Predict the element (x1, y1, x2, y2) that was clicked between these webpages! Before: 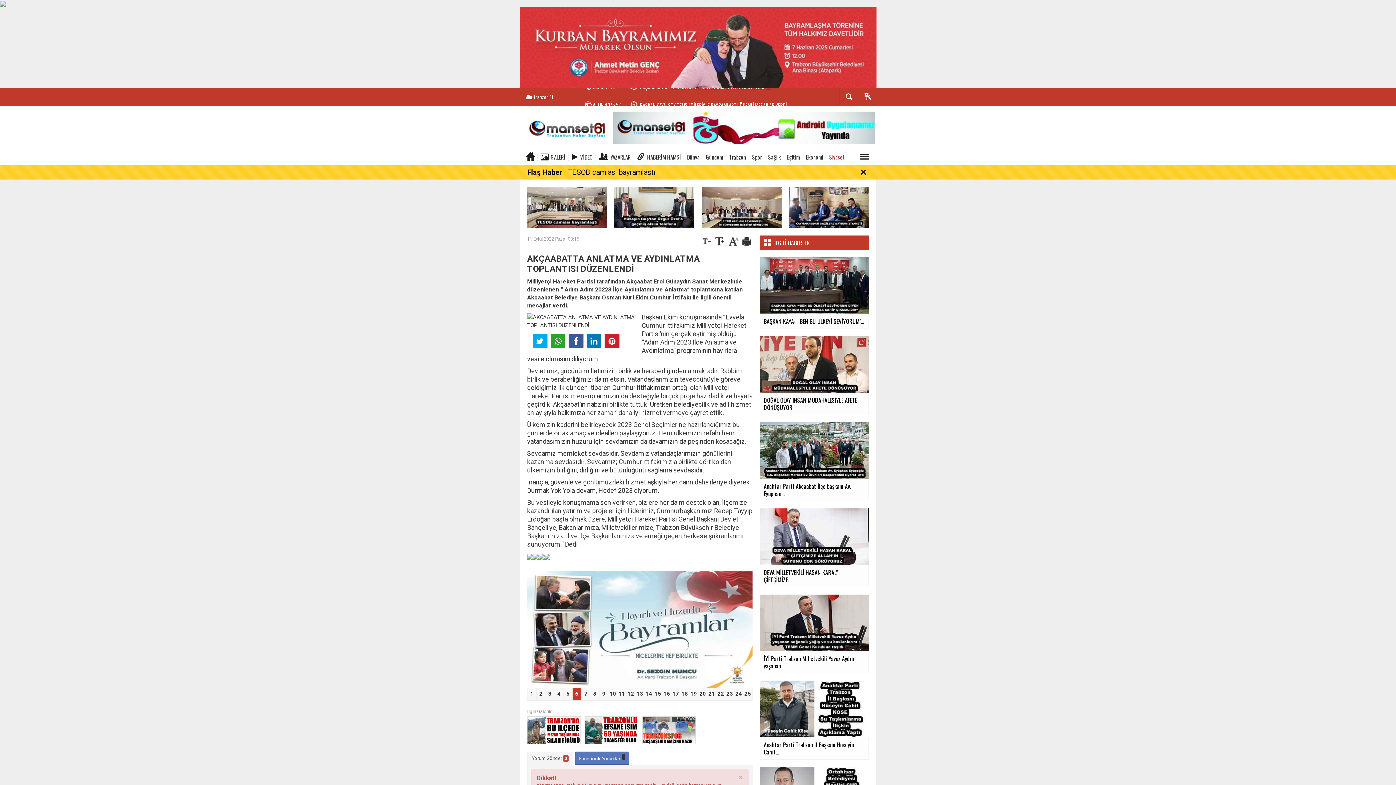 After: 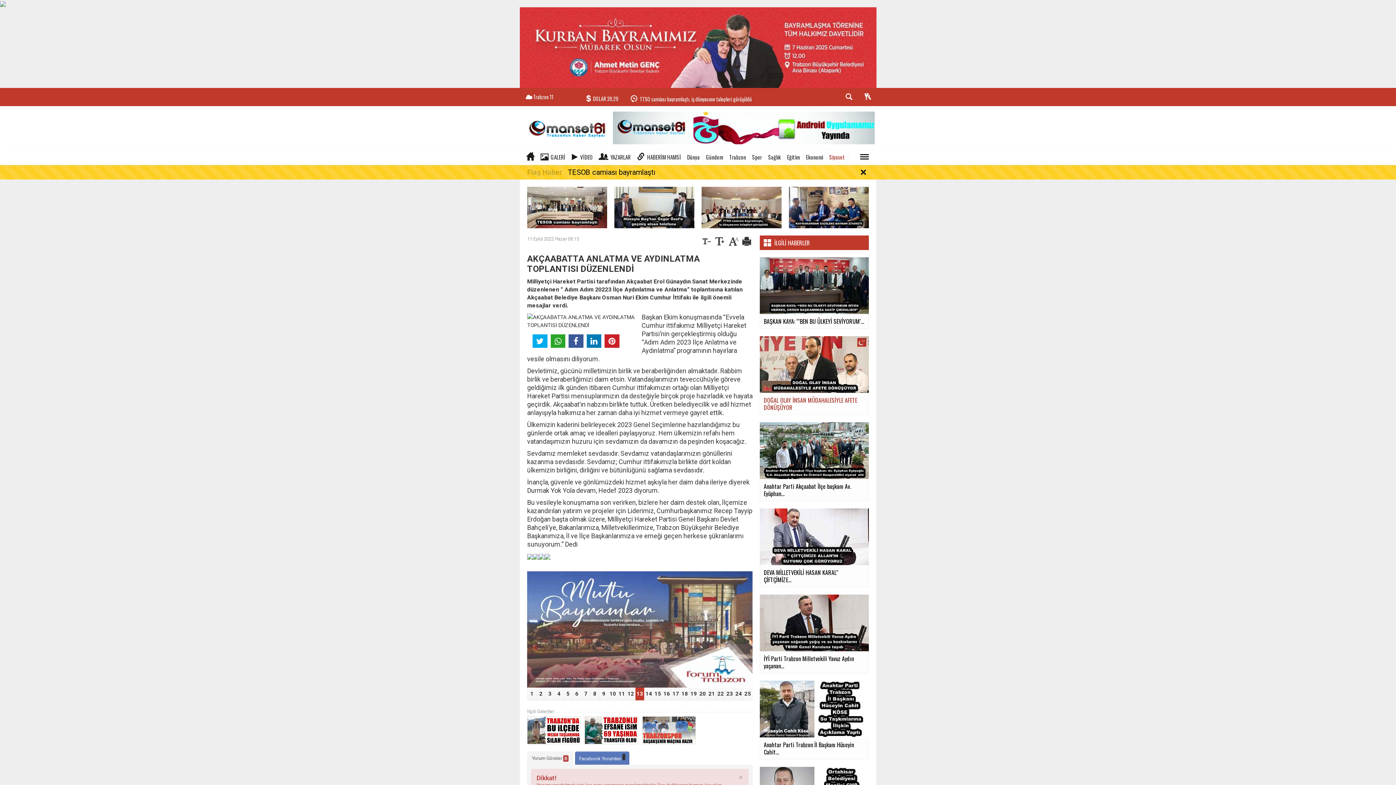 Action: bbox: (760, 361, 869, 415) label: DOĞAL OLAY İNSAN MÜDAHALESİYLE AFETE DÖNÜŞÜYOR